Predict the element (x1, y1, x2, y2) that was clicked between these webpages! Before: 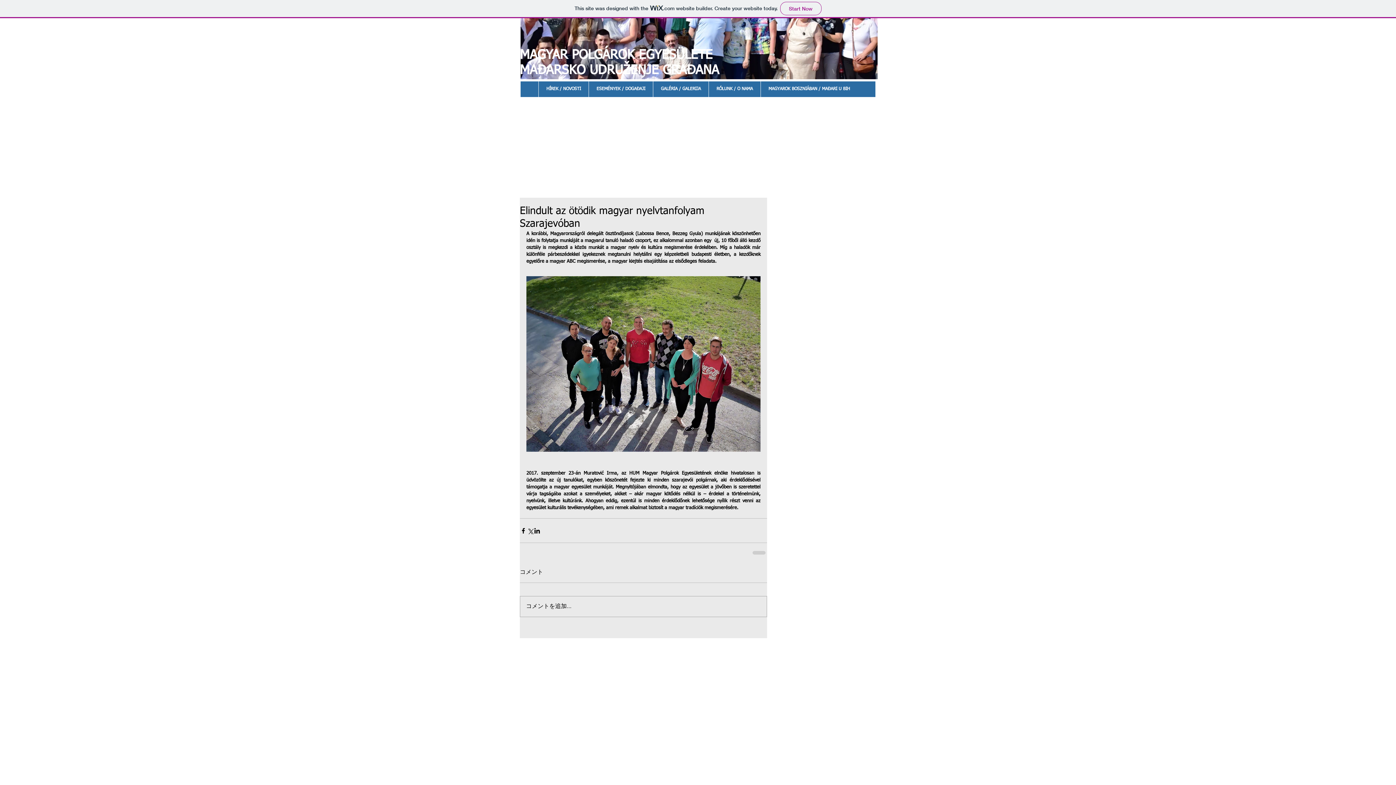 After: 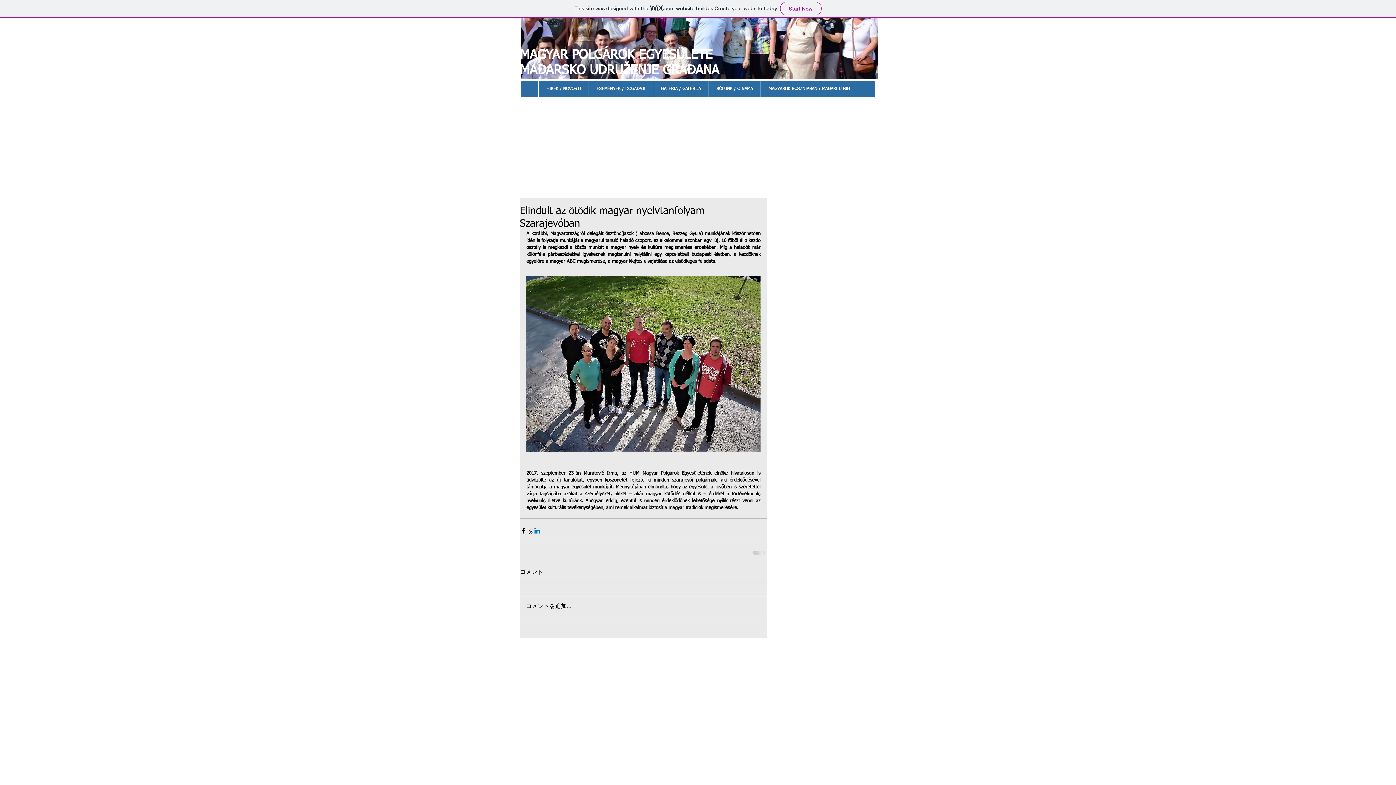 Action: bbox: (533, 527, 540, 534) label: Share via LinkedIn